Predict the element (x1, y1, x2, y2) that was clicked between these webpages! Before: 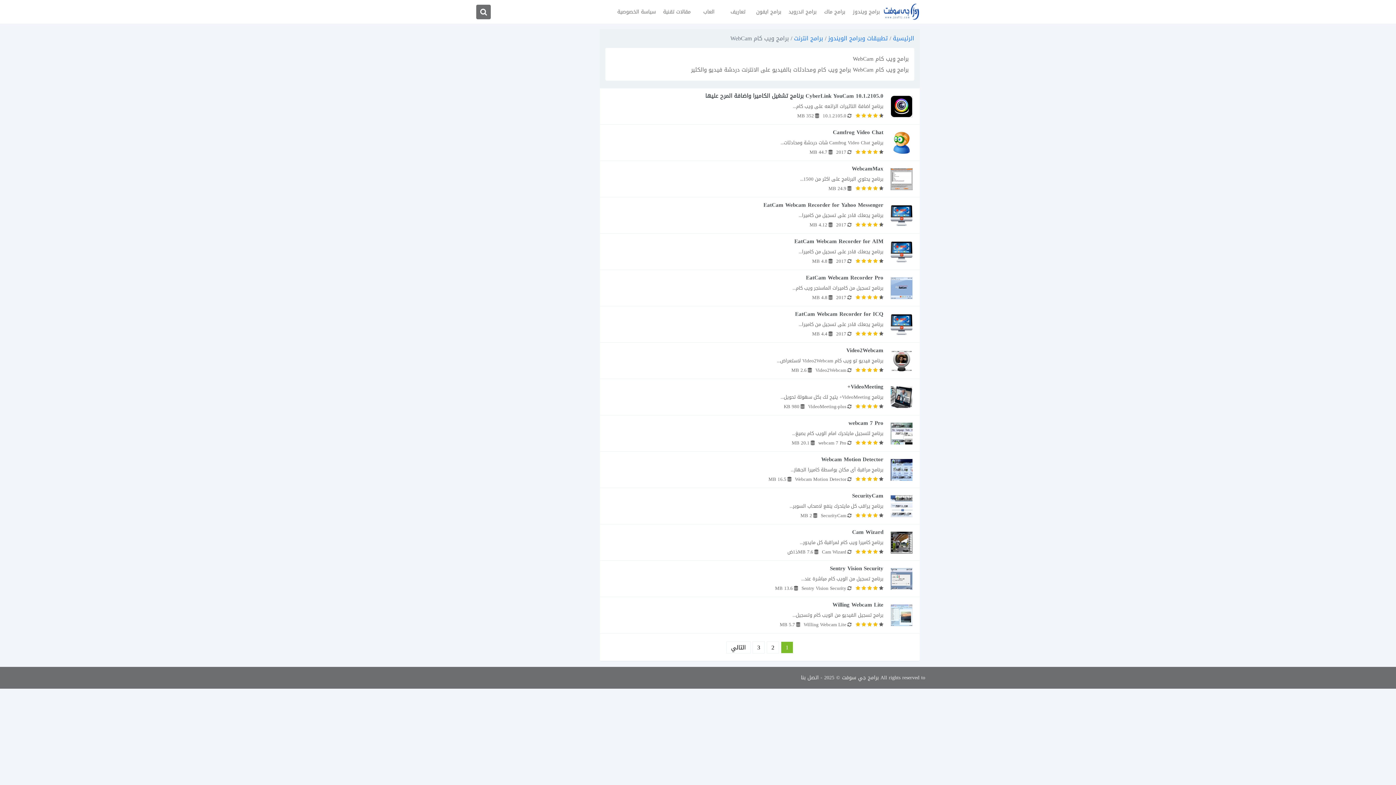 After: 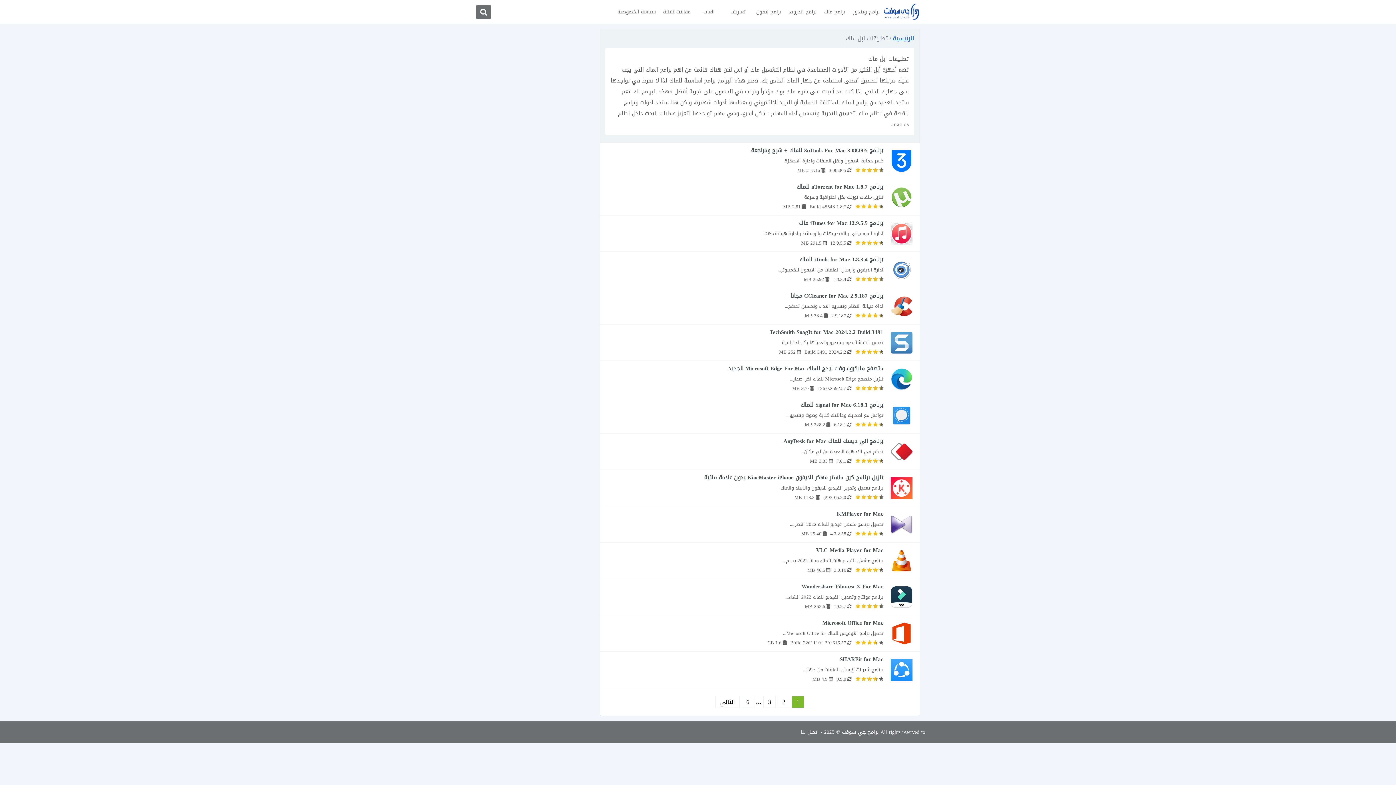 Action: label: برامج ماك bbox: (820, 0, 849, 23)